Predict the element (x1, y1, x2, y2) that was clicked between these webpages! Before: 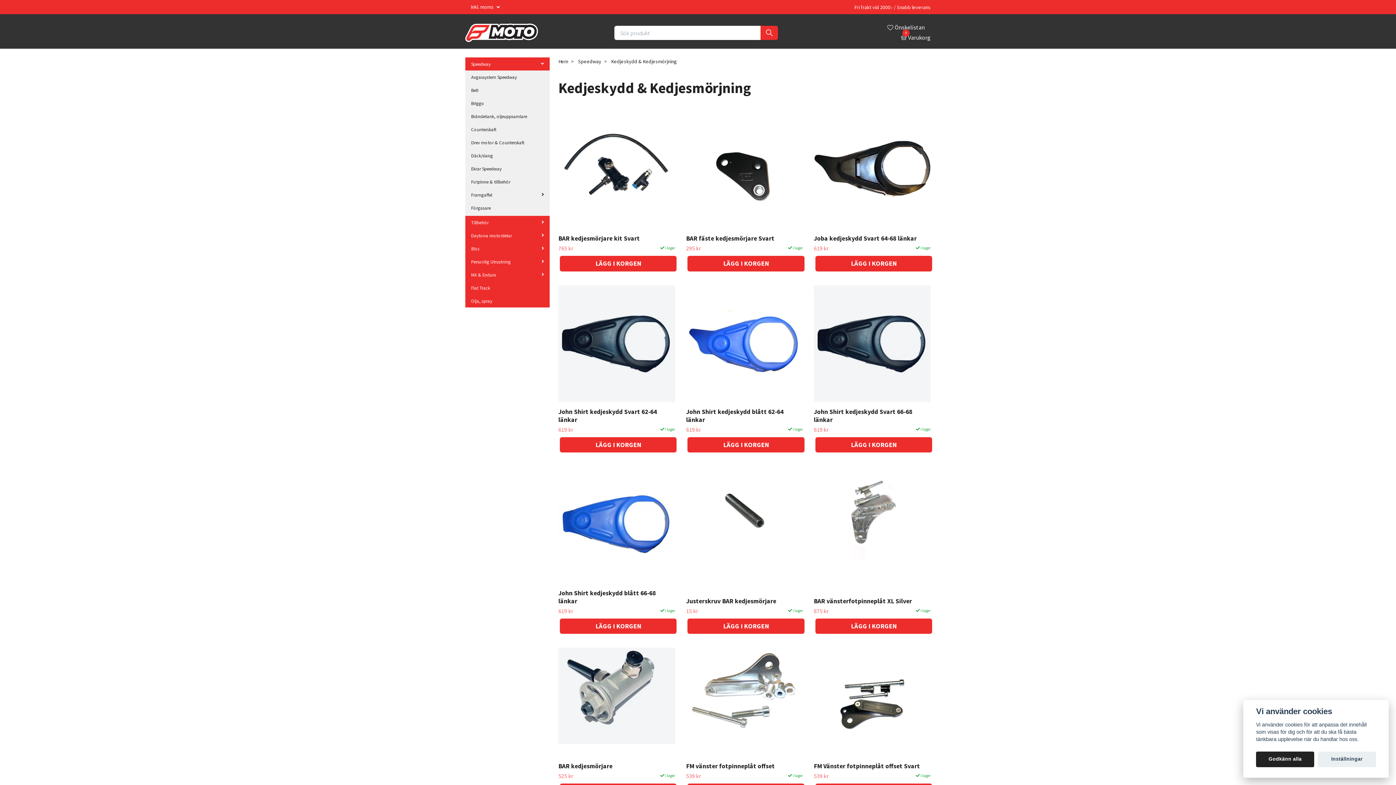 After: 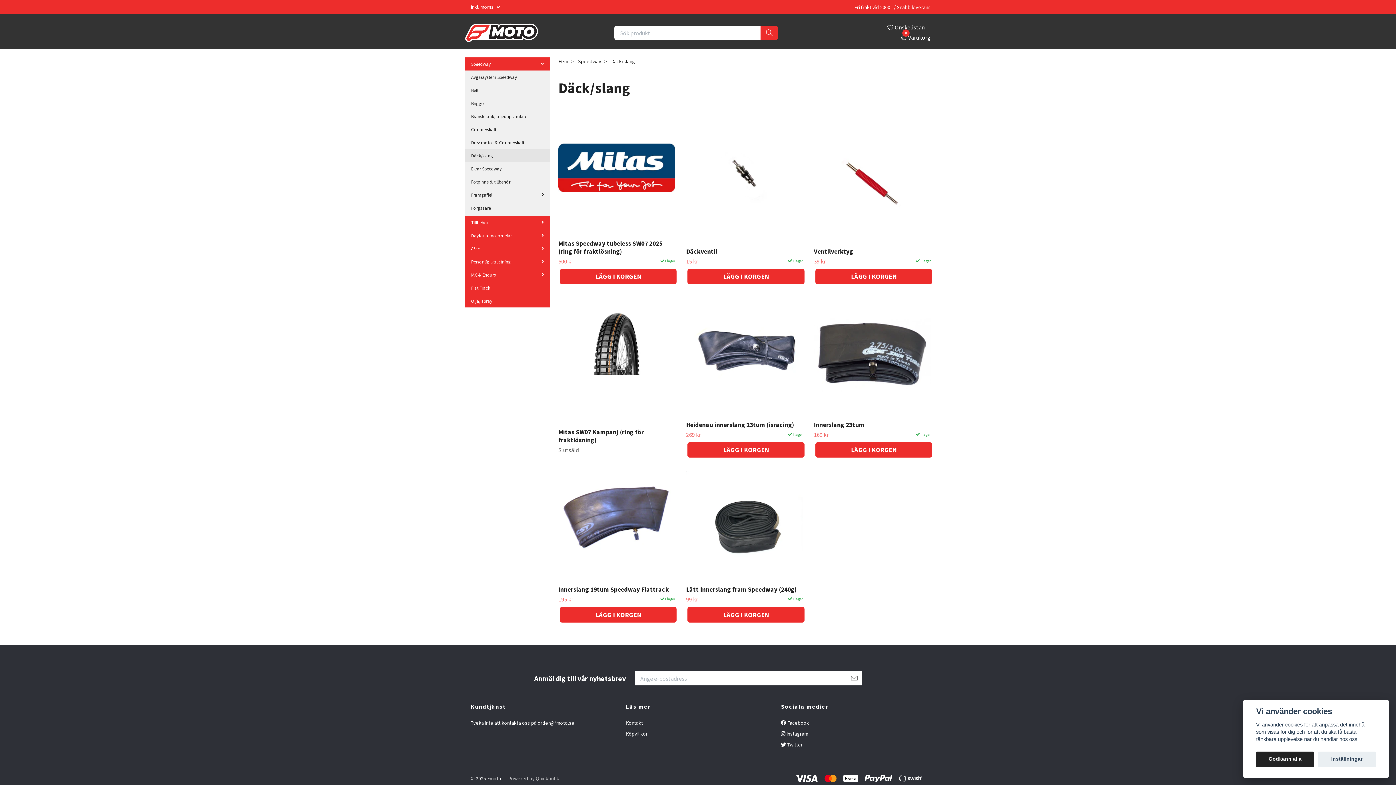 Action: label: Däck/slang bbox: (465, 149, 549, 162)